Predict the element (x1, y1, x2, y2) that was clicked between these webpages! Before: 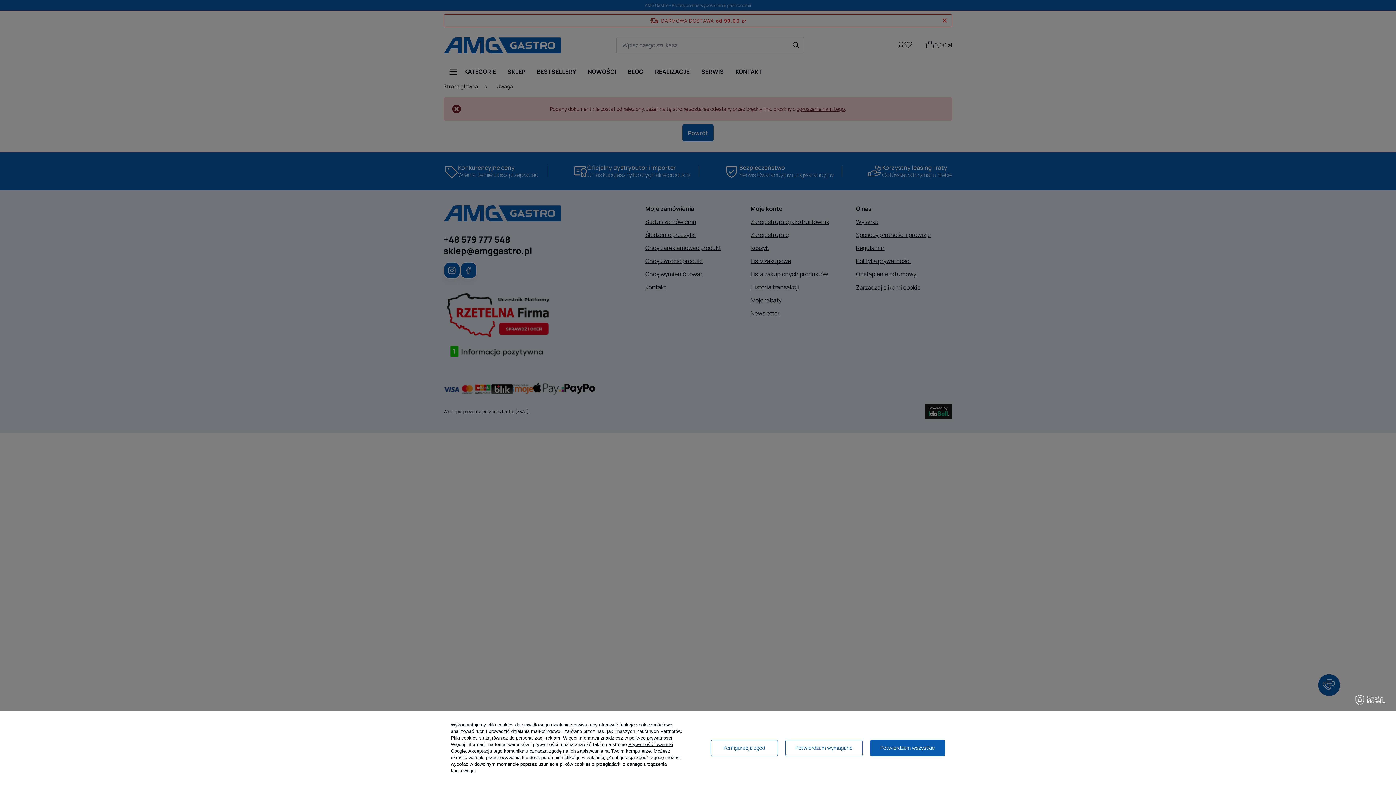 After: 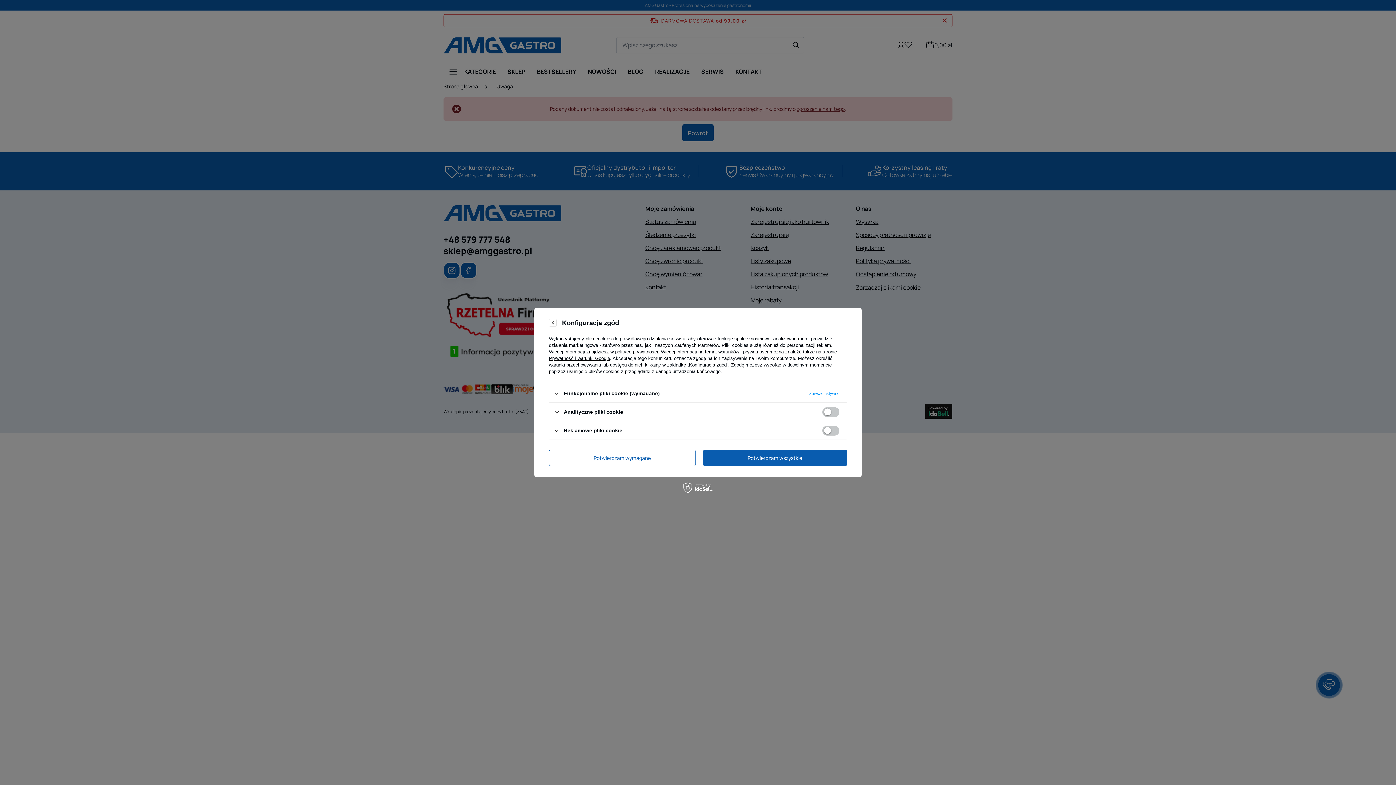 Action: bbox: (710, 740, 778, 756) label: Konfiguracja zgód